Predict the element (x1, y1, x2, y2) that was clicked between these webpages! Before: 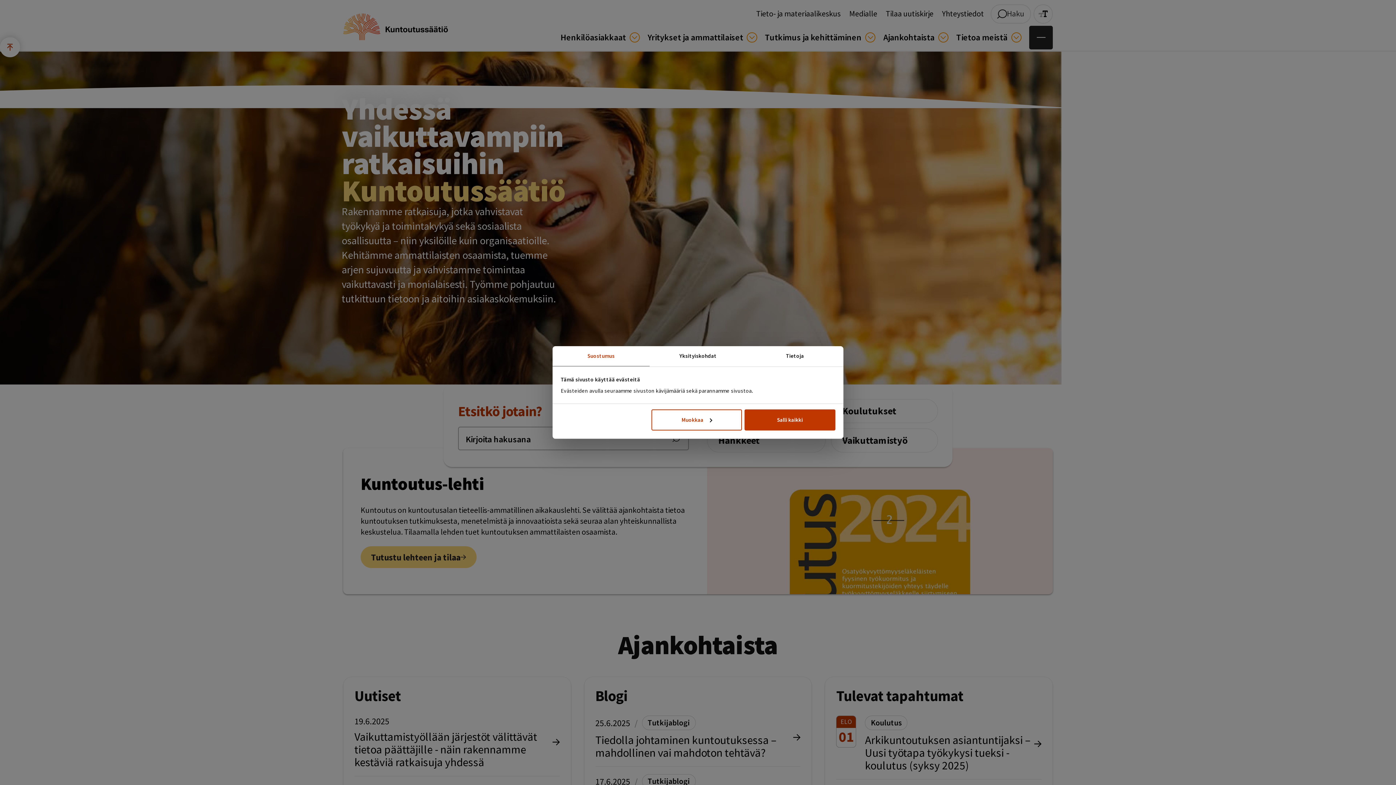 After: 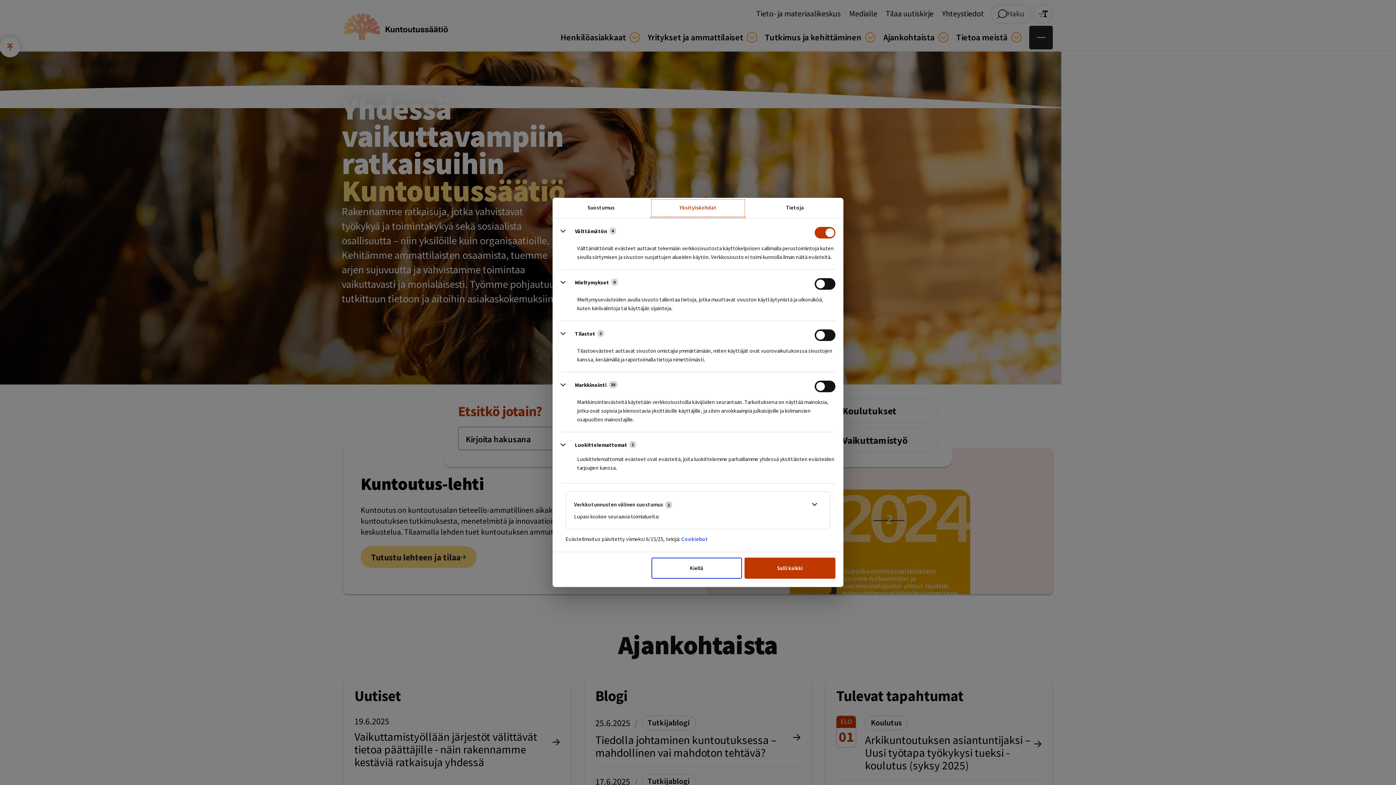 Action: label: Yksityiskohdat bbox: (649, 346, 746, 366)